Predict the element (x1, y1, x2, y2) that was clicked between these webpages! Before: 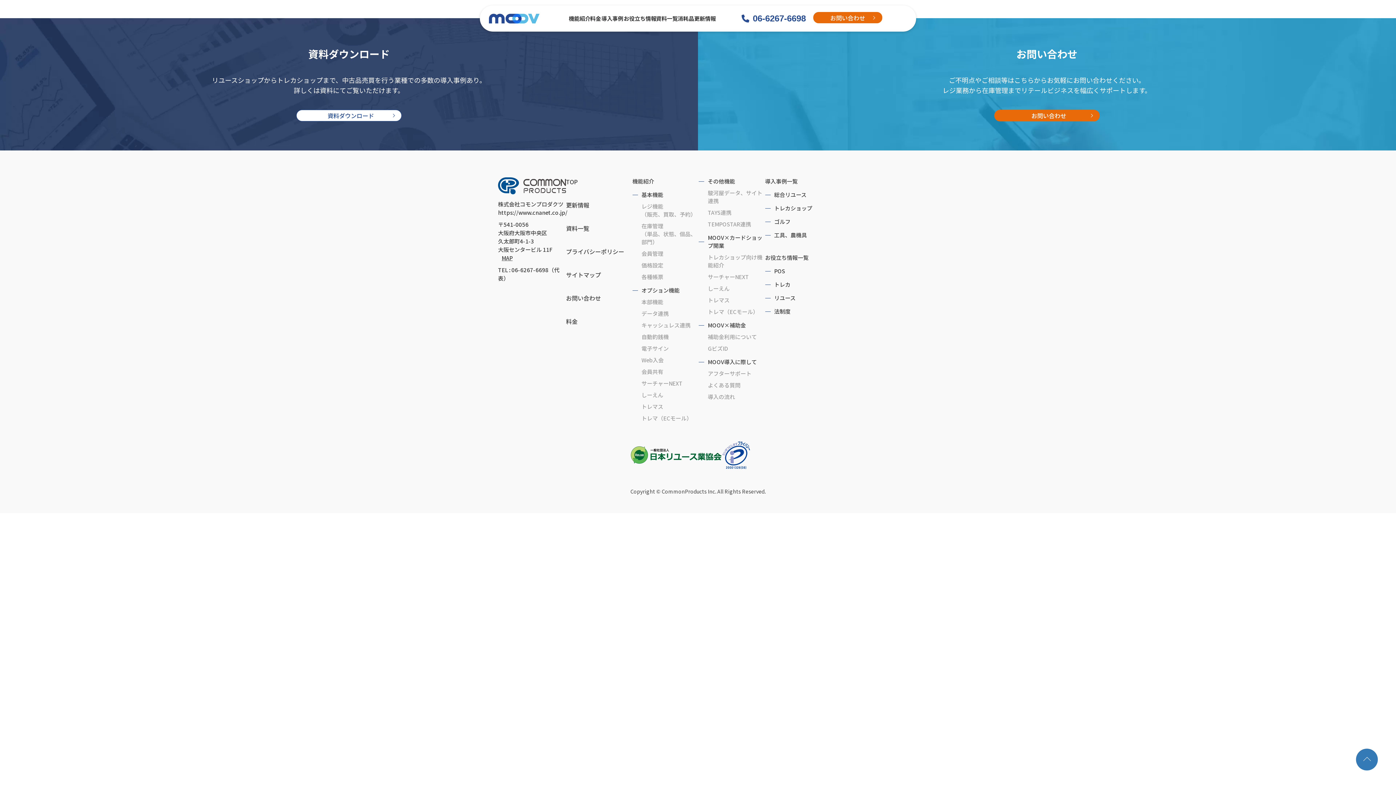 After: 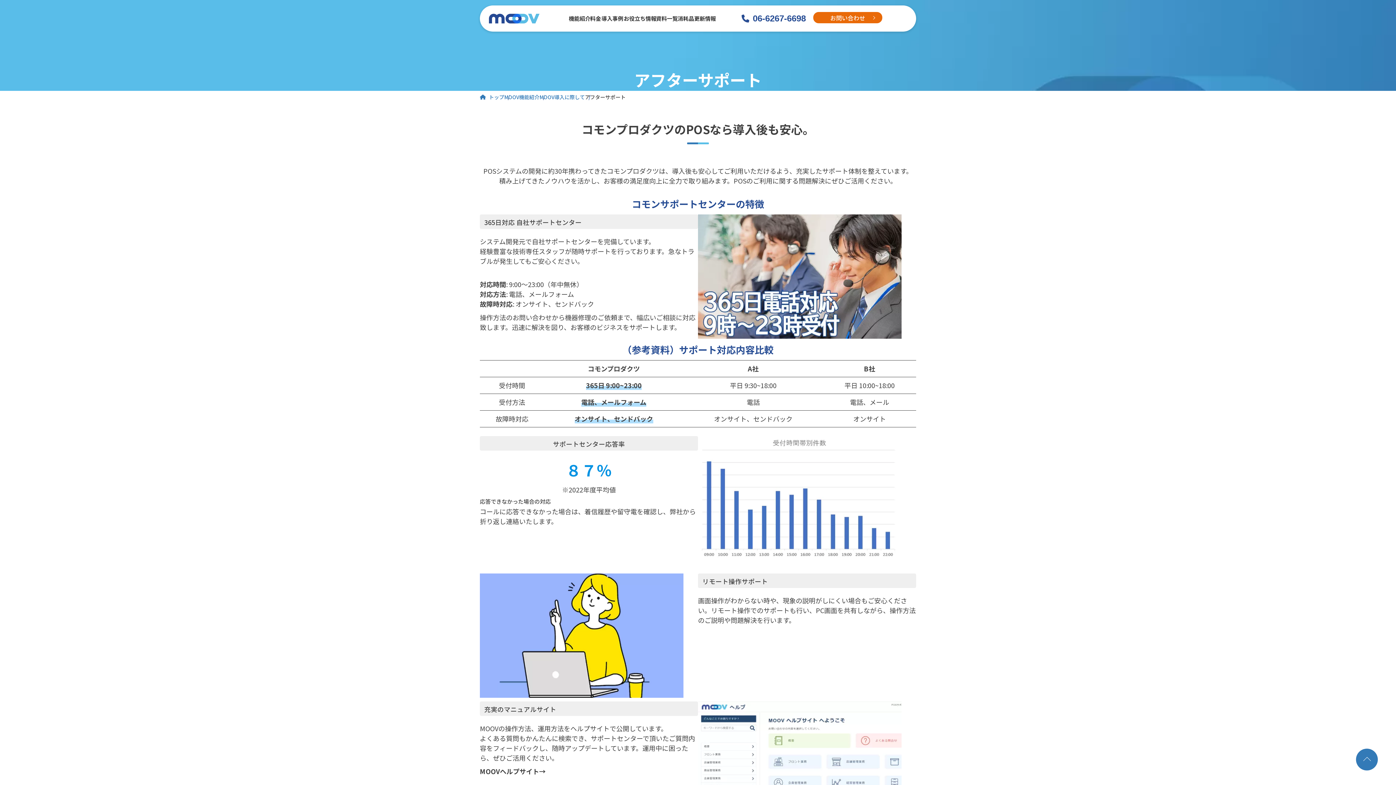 Action: label: アフターサポート bbox: (708, 369, 765, 377)